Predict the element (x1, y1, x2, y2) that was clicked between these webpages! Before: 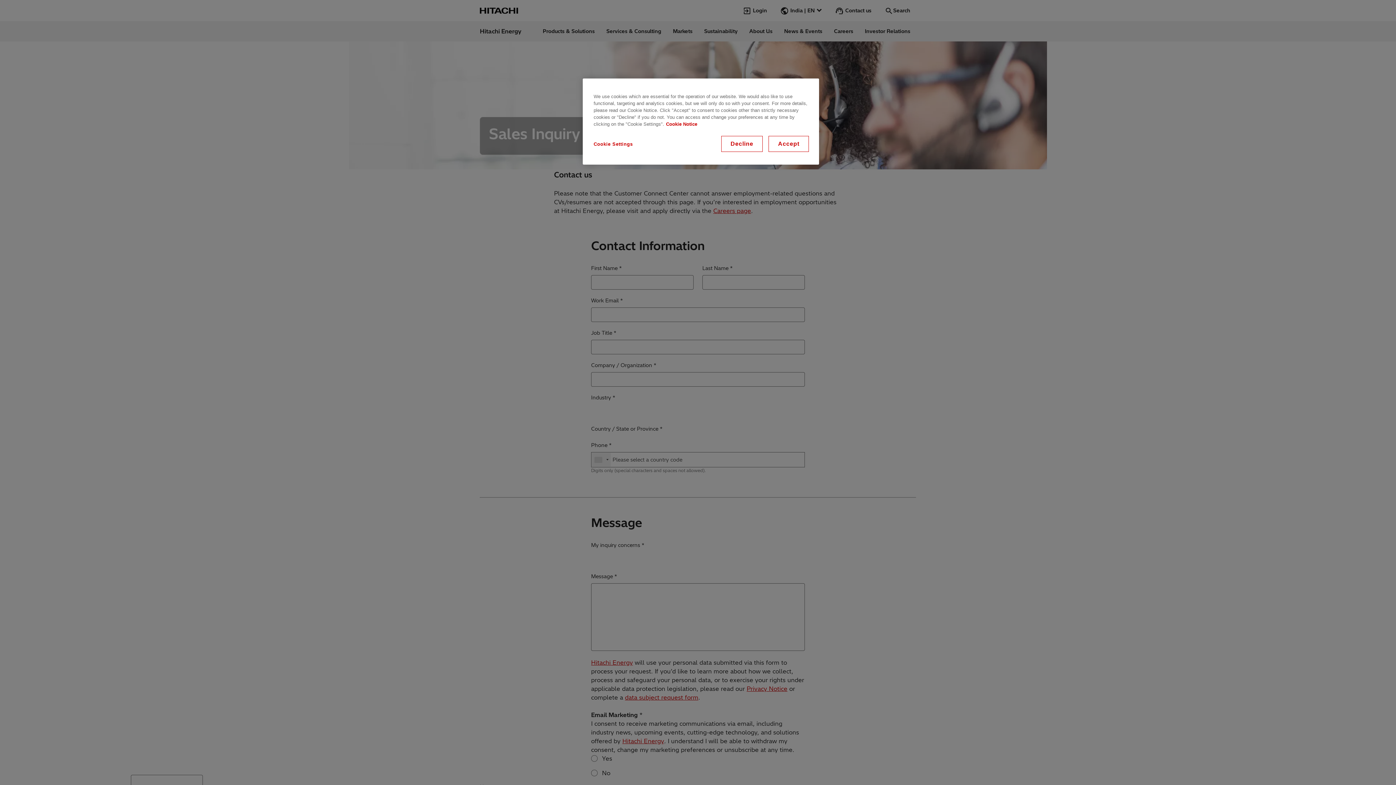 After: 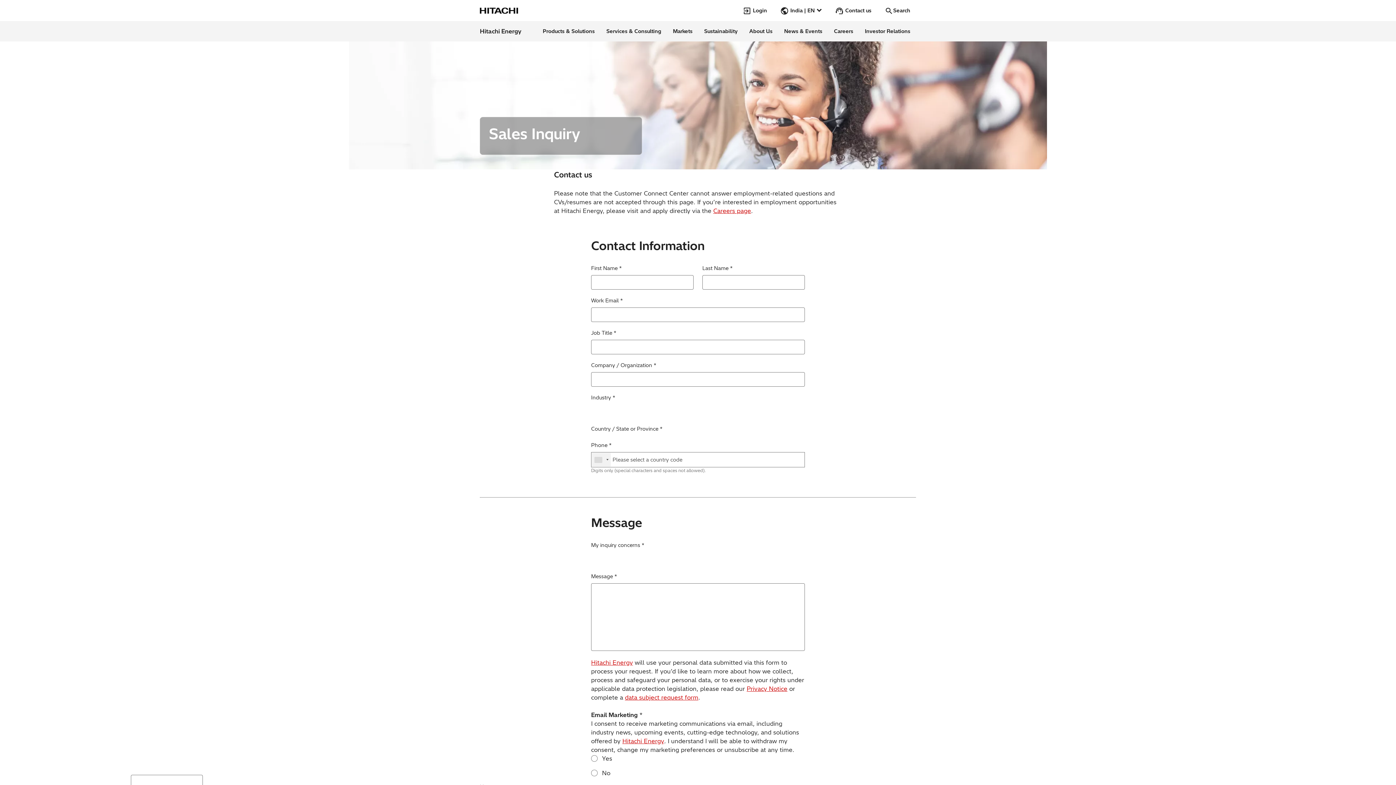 Action: label: Decline bbox: (722, 136, 762, 151)